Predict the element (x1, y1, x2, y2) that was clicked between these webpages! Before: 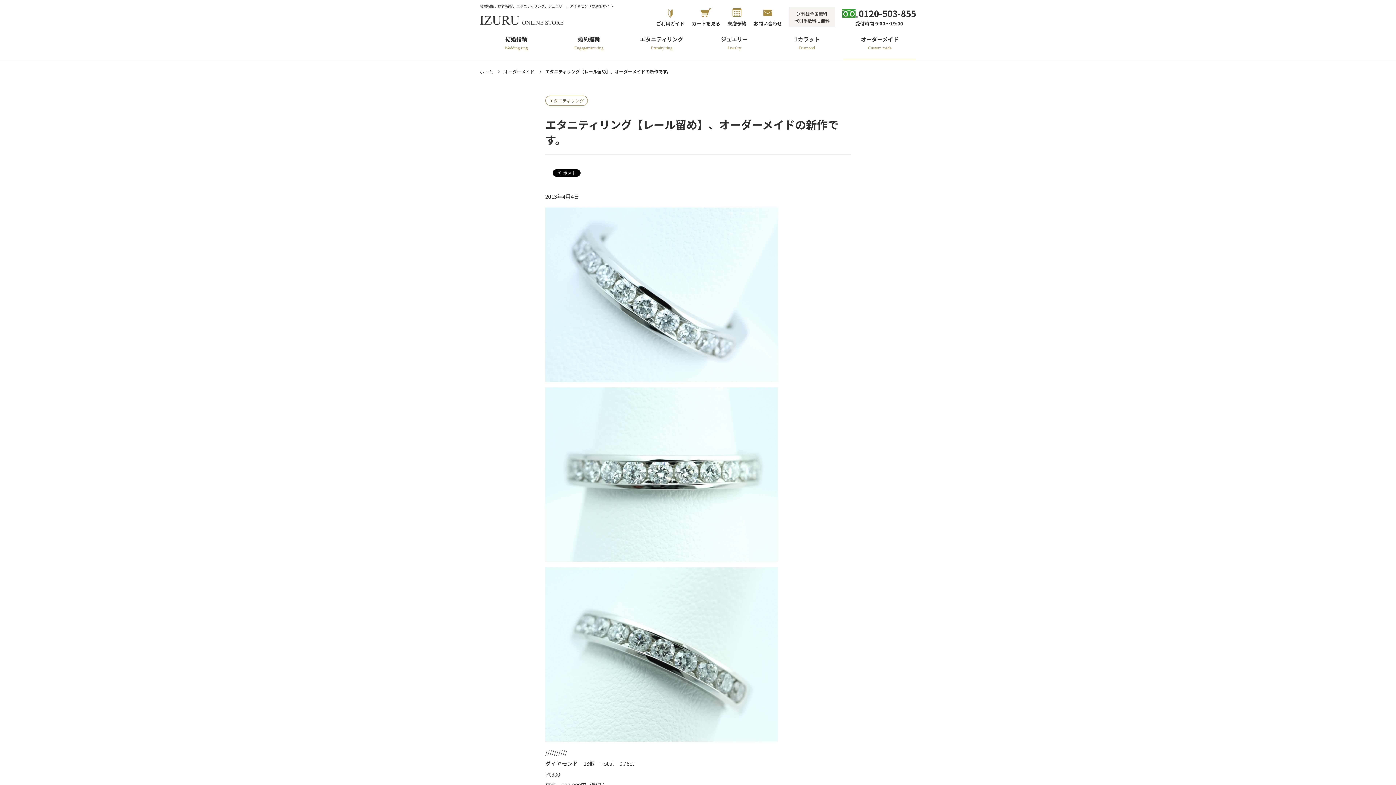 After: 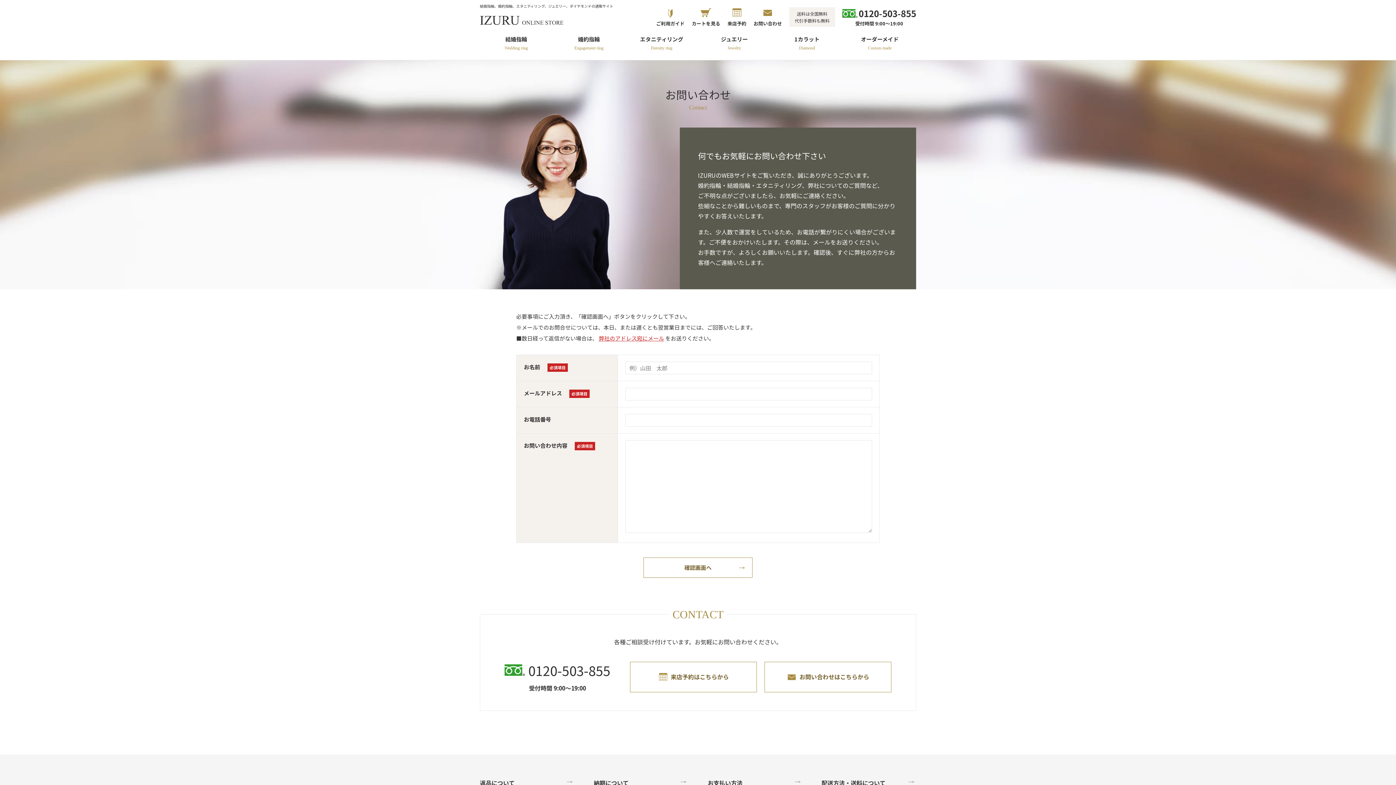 Action: bbox: (753, 7, 782, 25) label: お問い合わせ